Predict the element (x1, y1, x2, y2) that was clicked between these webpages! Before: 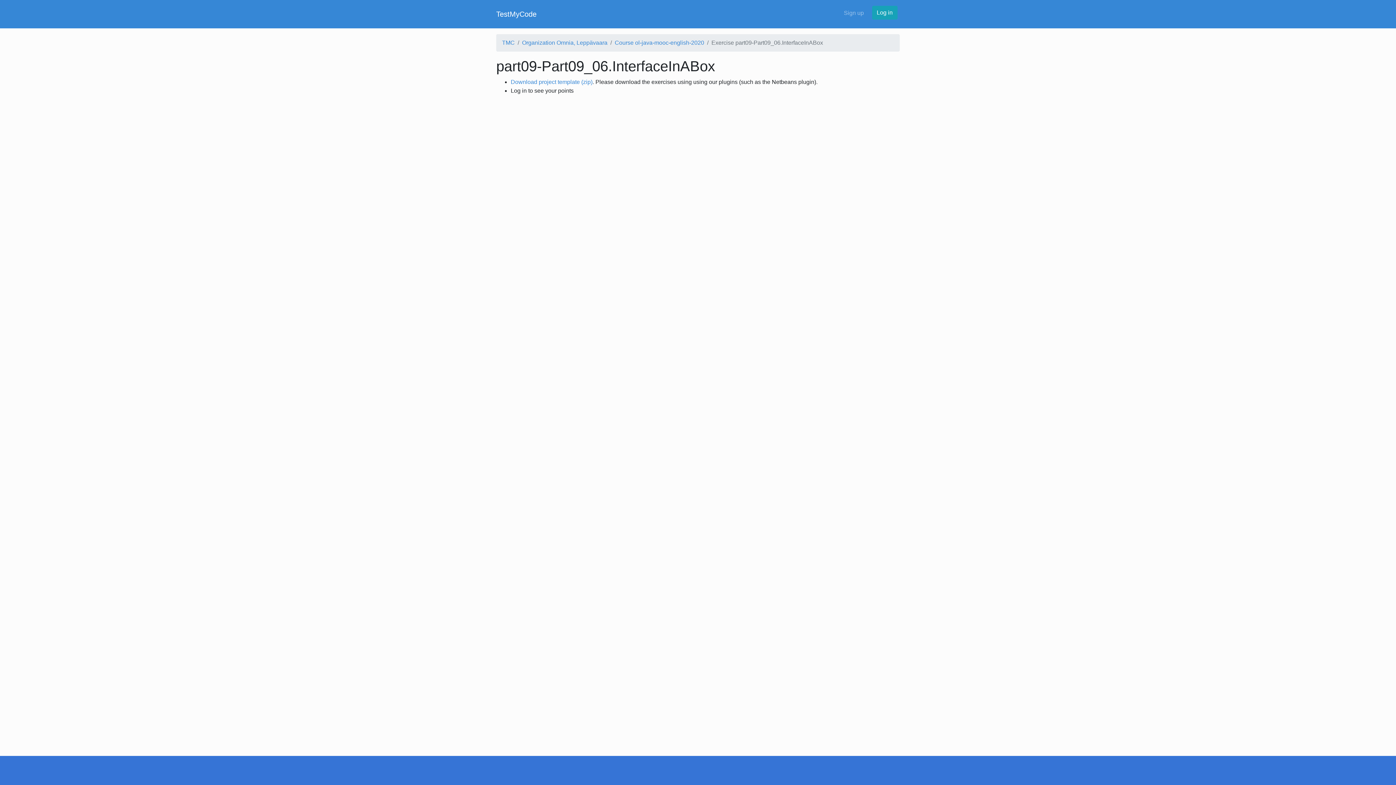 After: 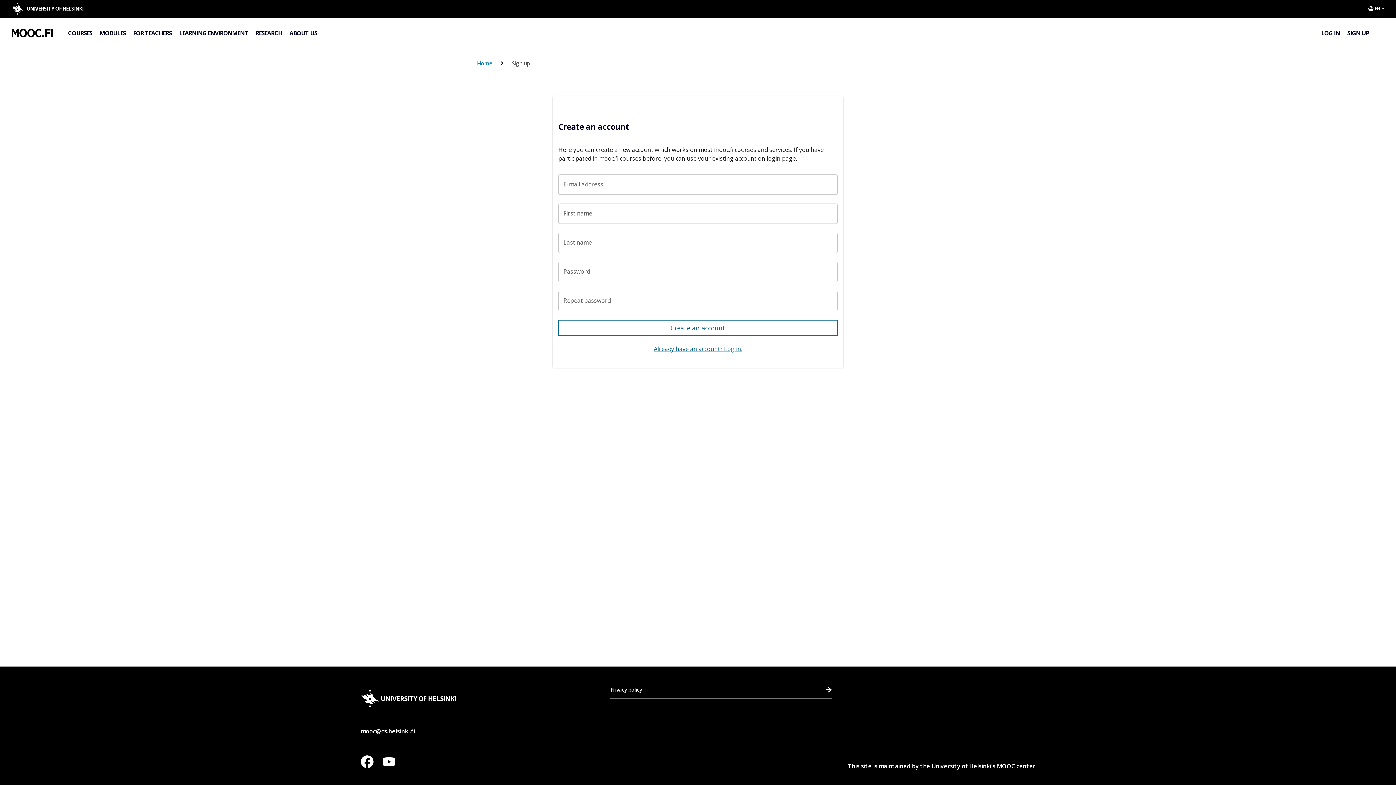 Action: bbox: (841, 5, 866, 20) label: Sign up